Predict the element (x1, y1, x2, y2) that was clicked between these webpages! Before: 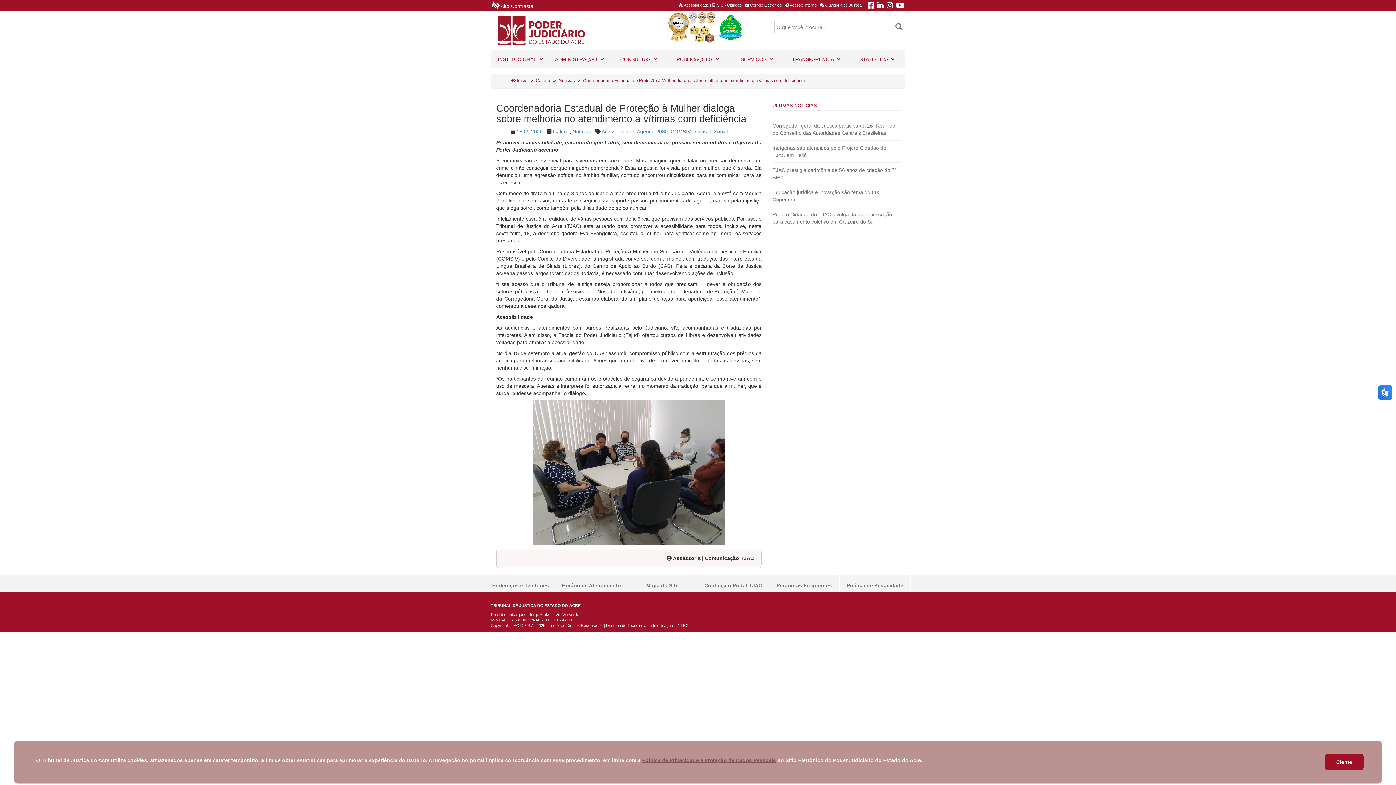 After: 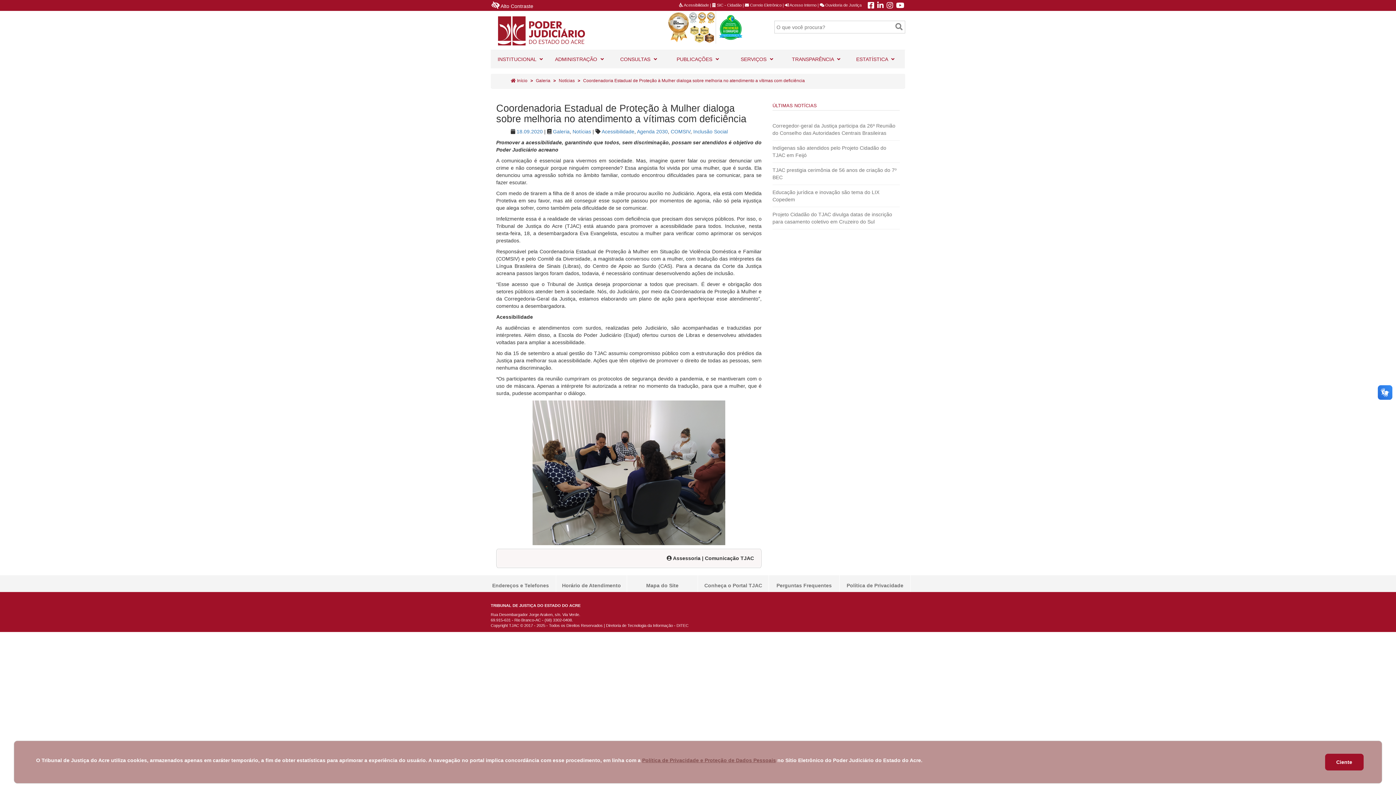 Action: bbox: (668, 10, 763, 43)